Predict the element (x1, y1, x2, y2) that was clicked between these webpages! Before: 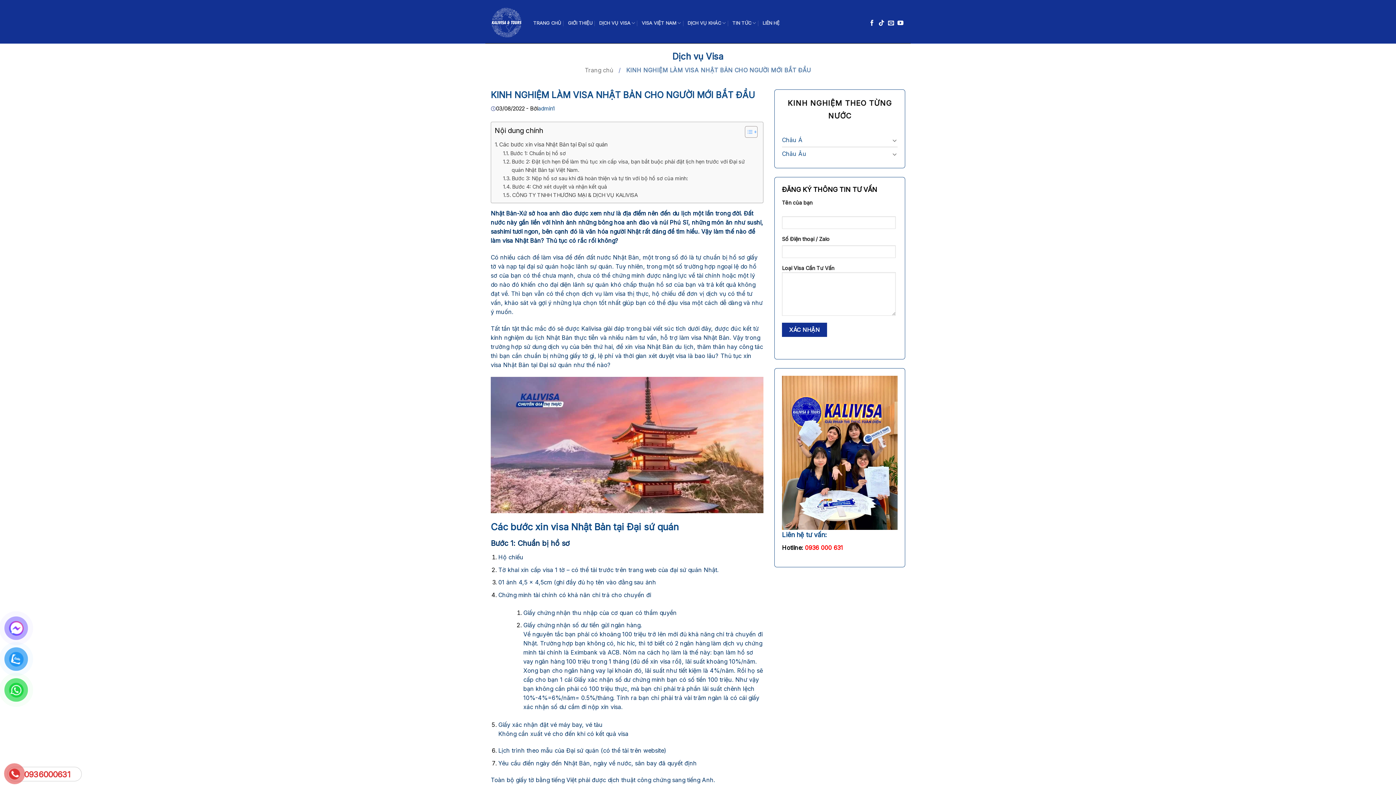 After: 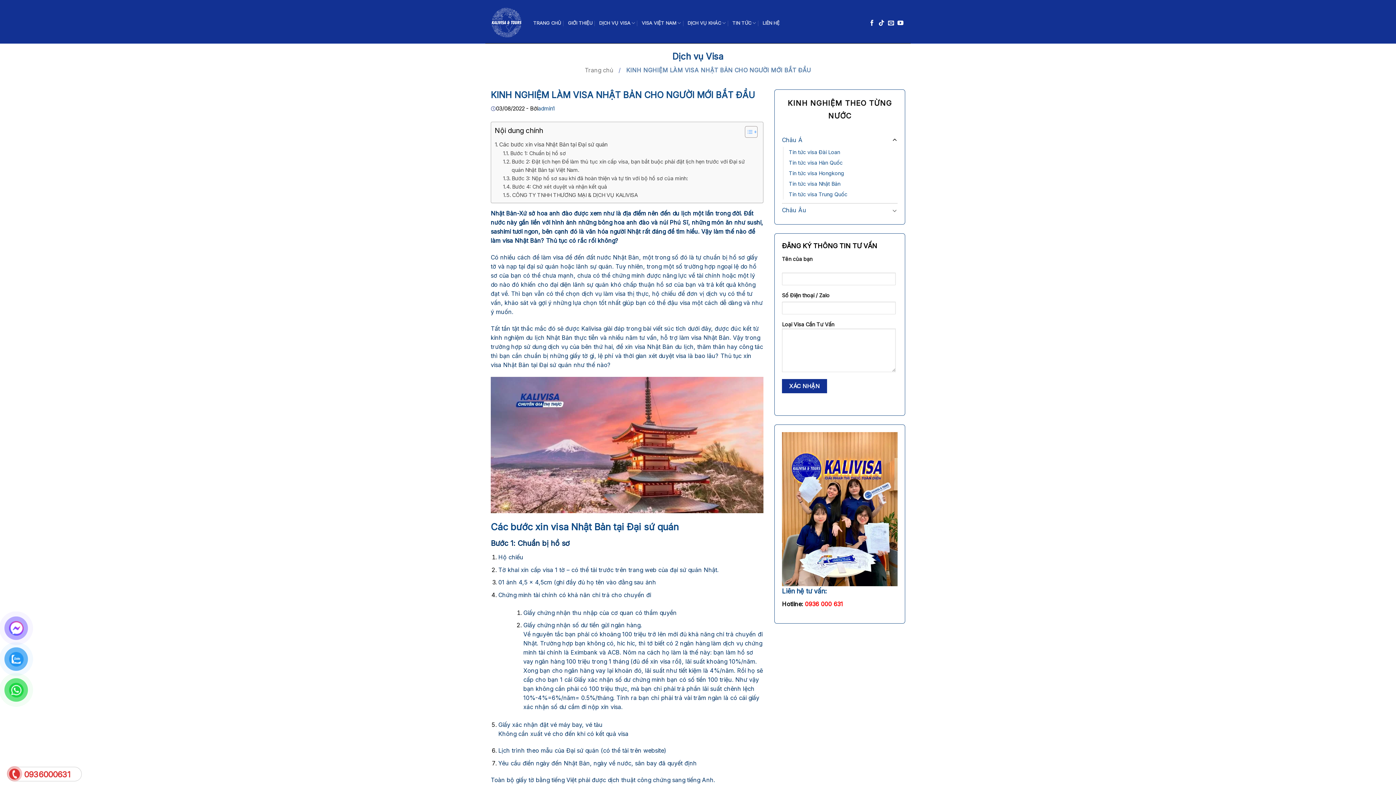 Action: bbox: (892, 135, 897, 144)